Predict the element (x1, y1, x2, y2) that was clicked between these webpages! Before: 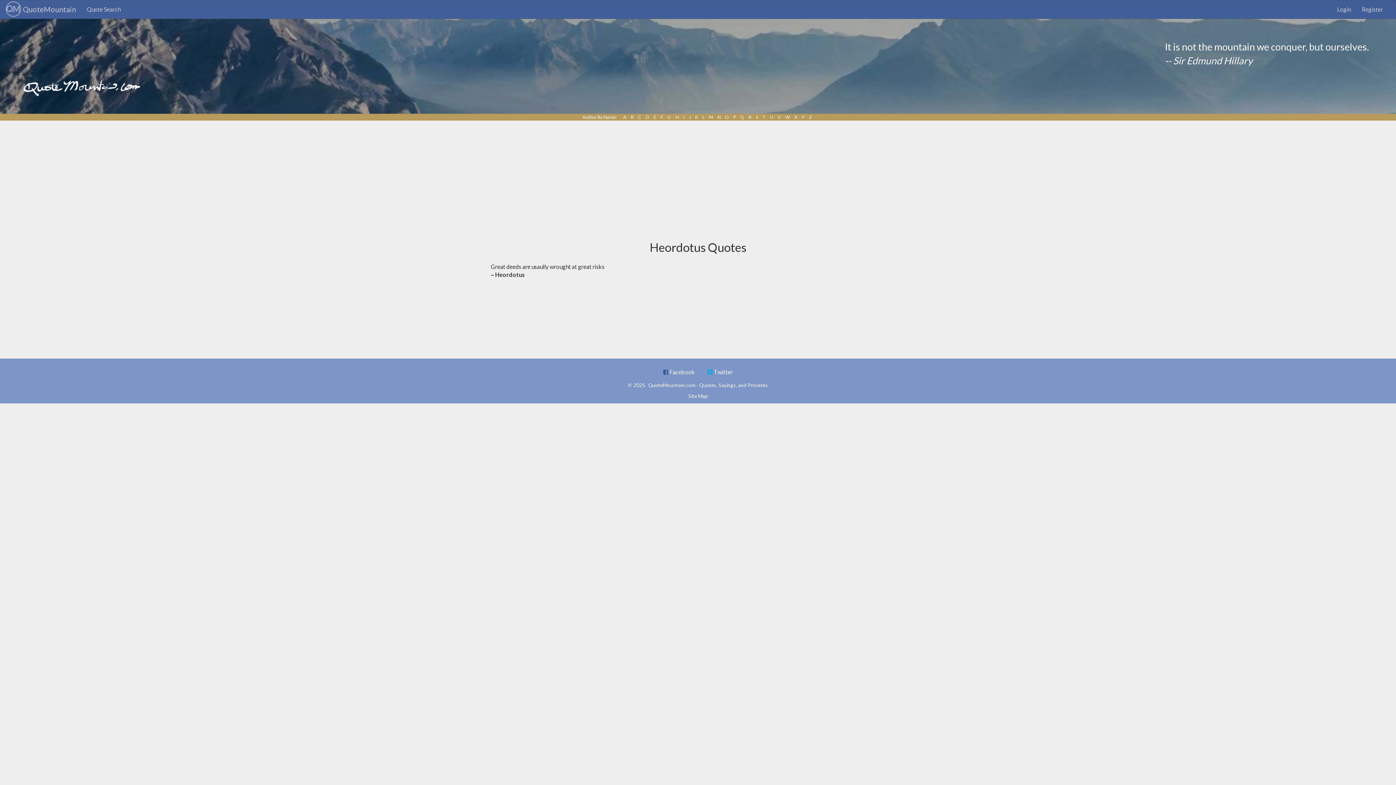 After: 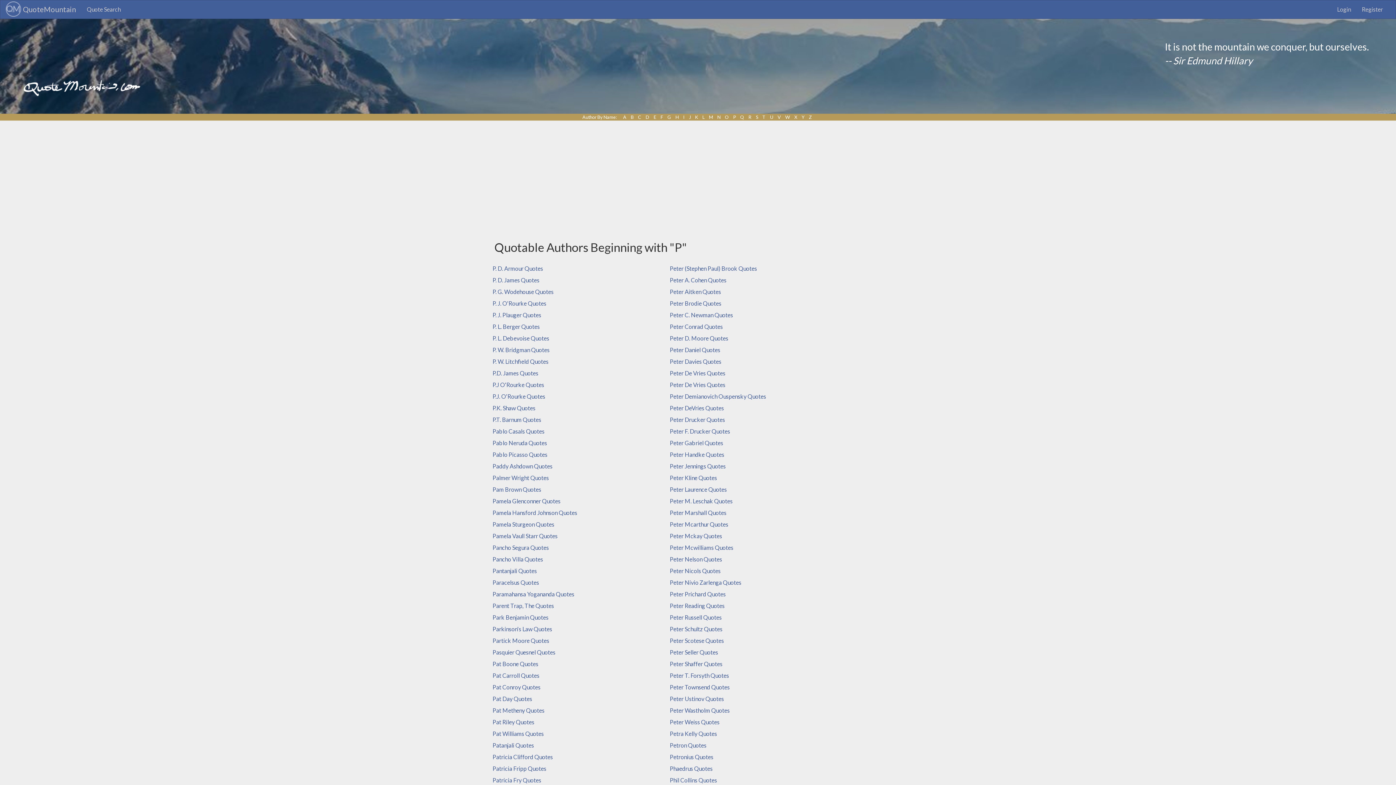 Action: bbox: (731, 112, 737, 121) label: P